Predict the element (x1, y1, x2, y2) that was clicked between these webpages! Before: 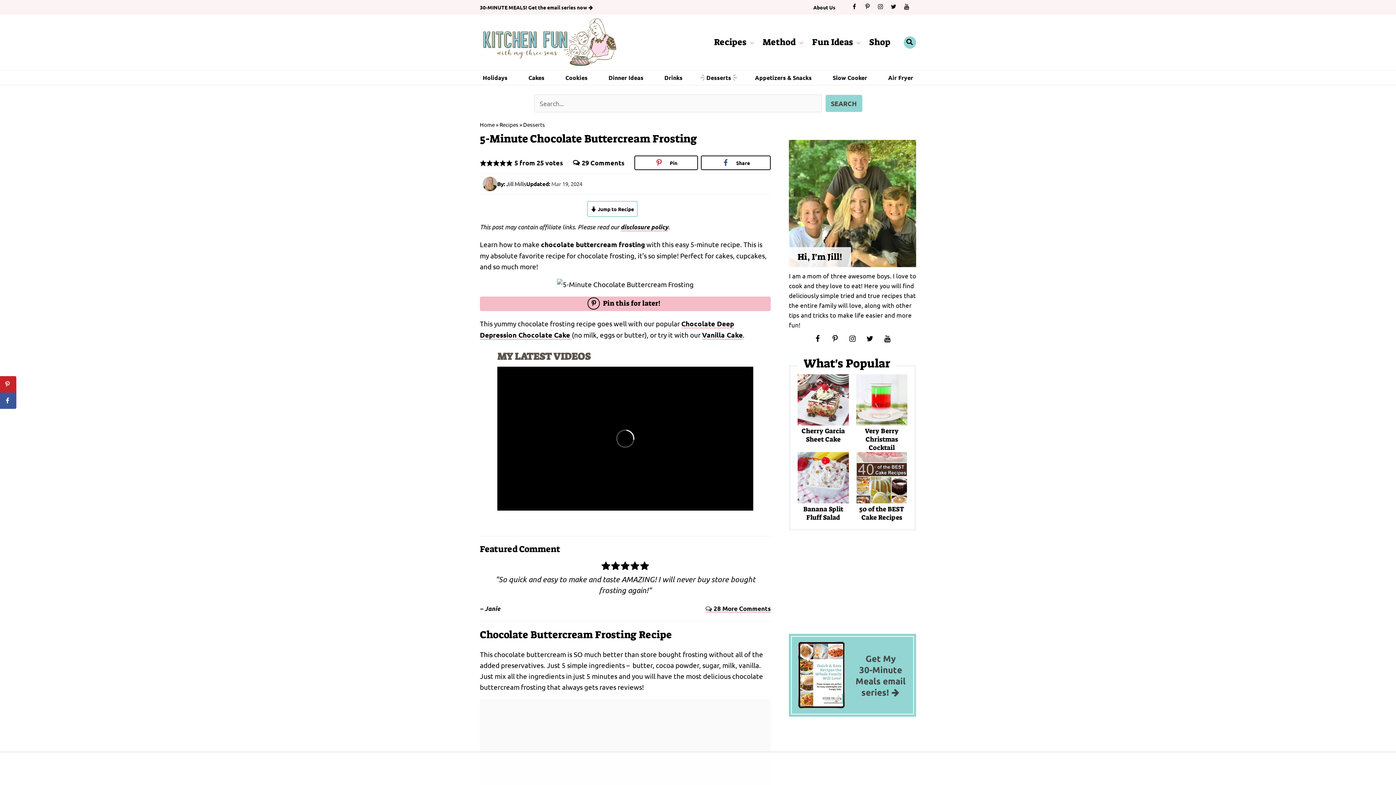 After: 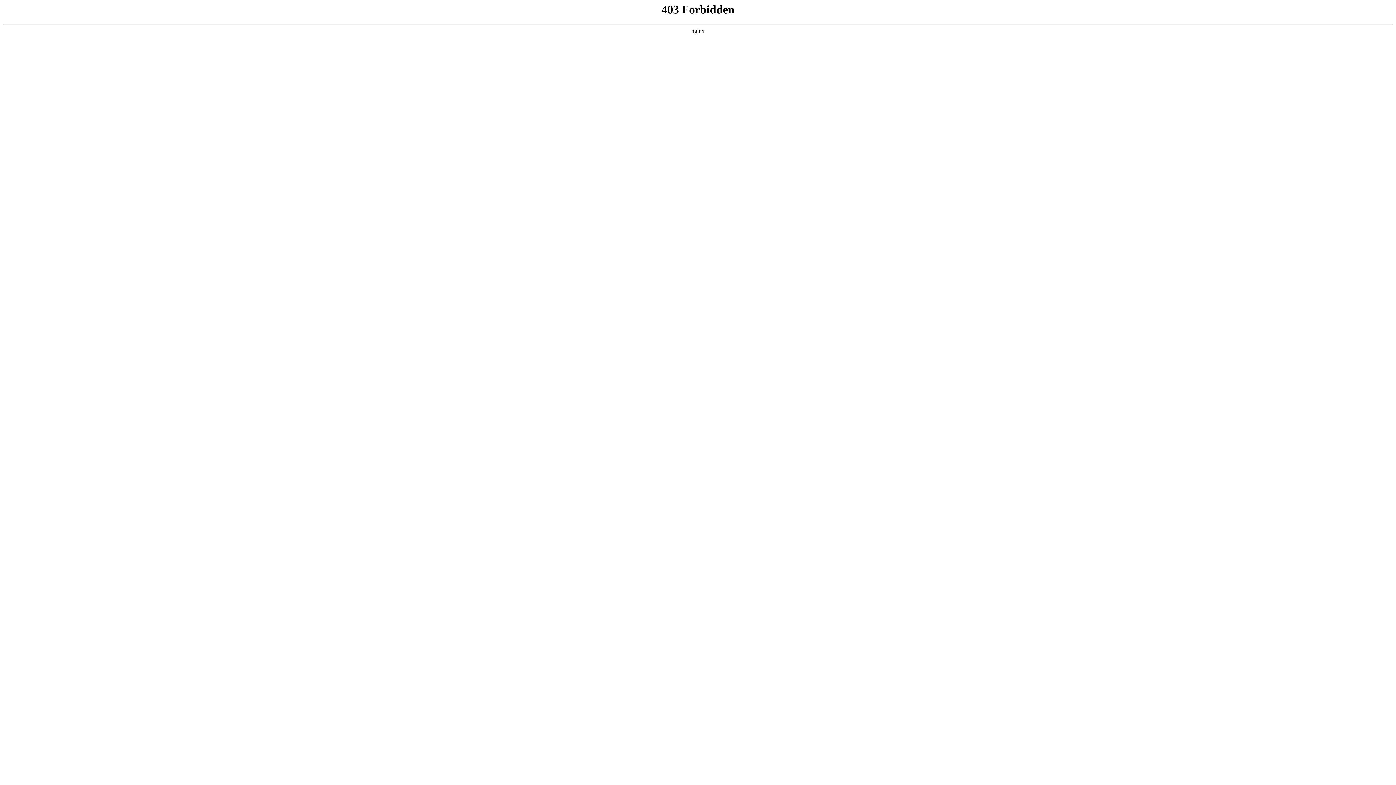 Action: label: Shop bbox: (865, 34, 894, 50)